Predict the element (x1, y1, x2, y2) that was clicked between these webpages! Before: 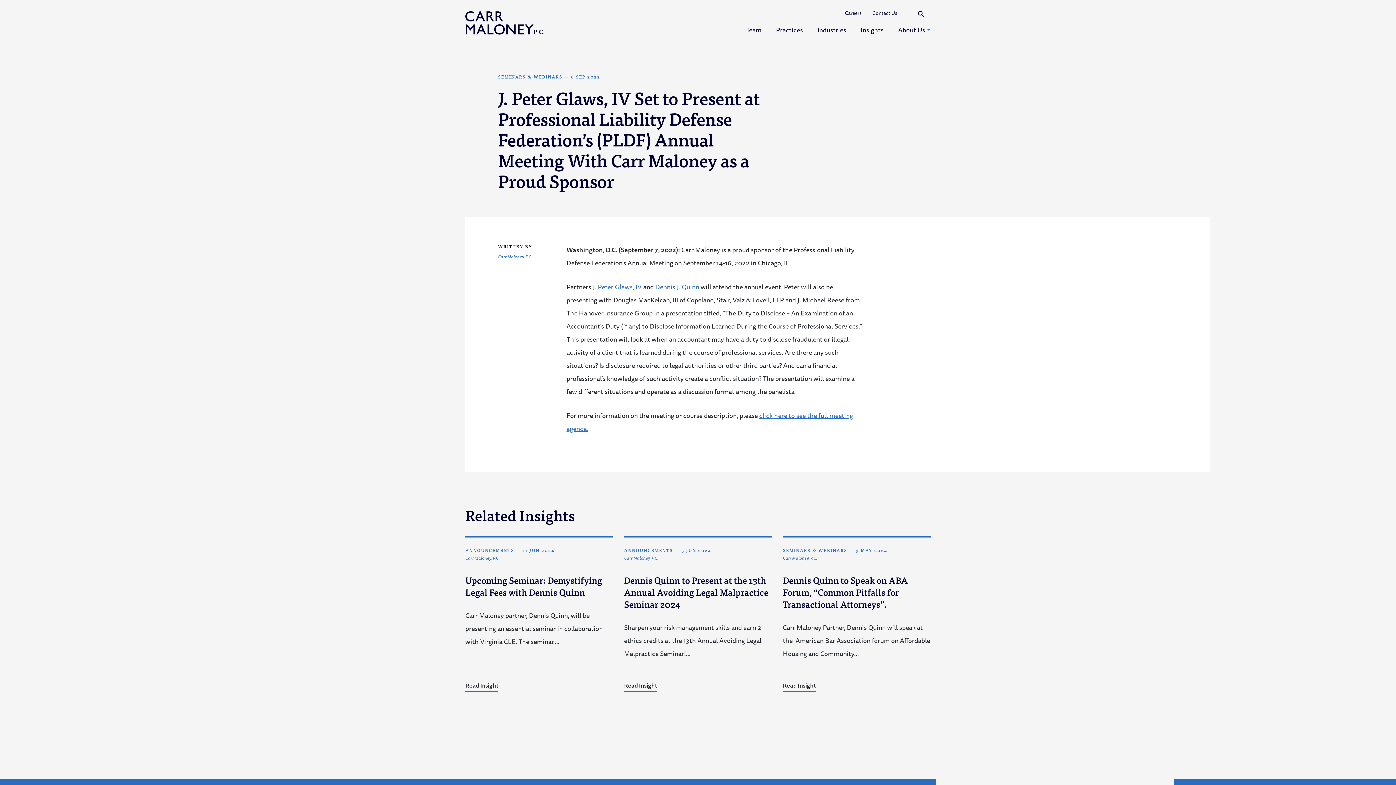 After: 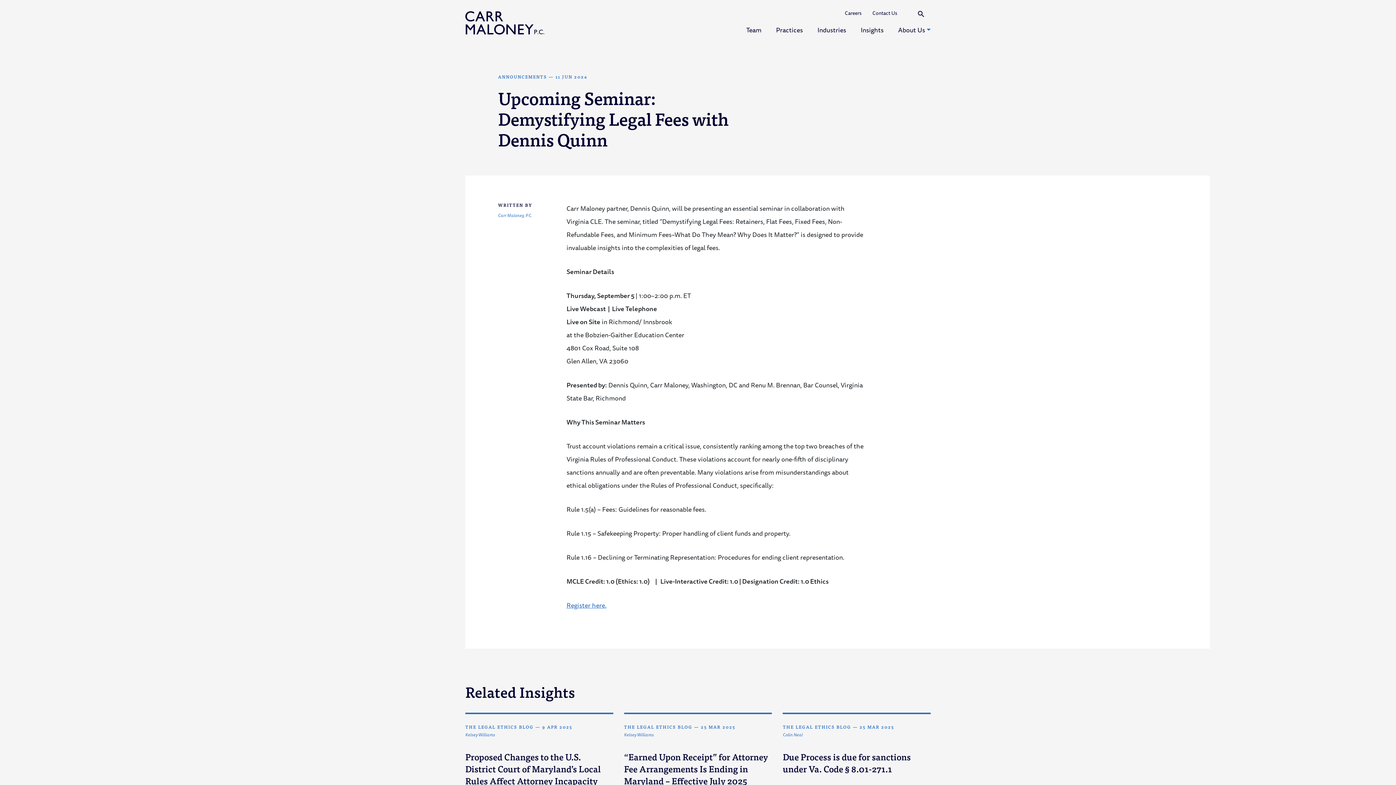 Action: label: Upcoming Seminar: Demystifying Legal Fees with Dennis Quinn bbox: (465, 573, 602, 599)